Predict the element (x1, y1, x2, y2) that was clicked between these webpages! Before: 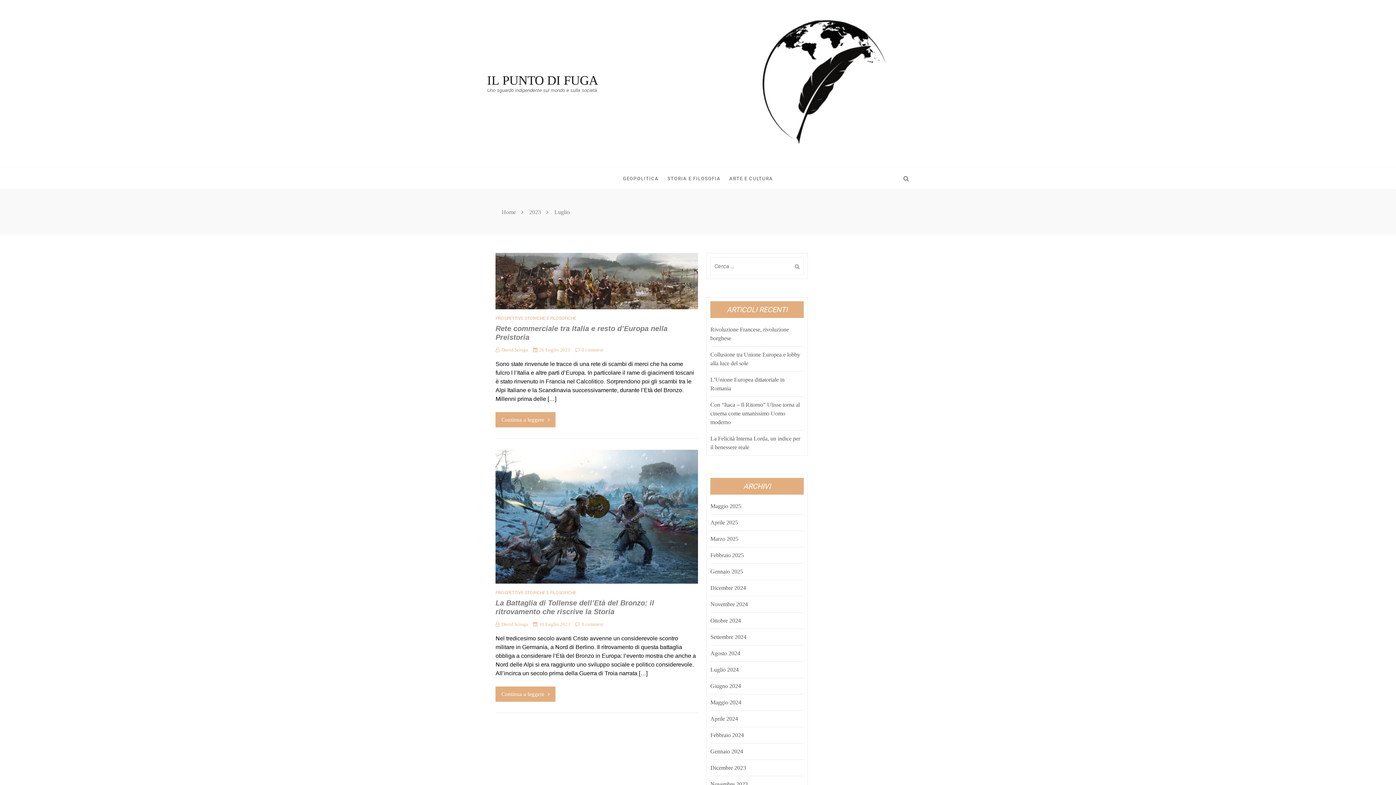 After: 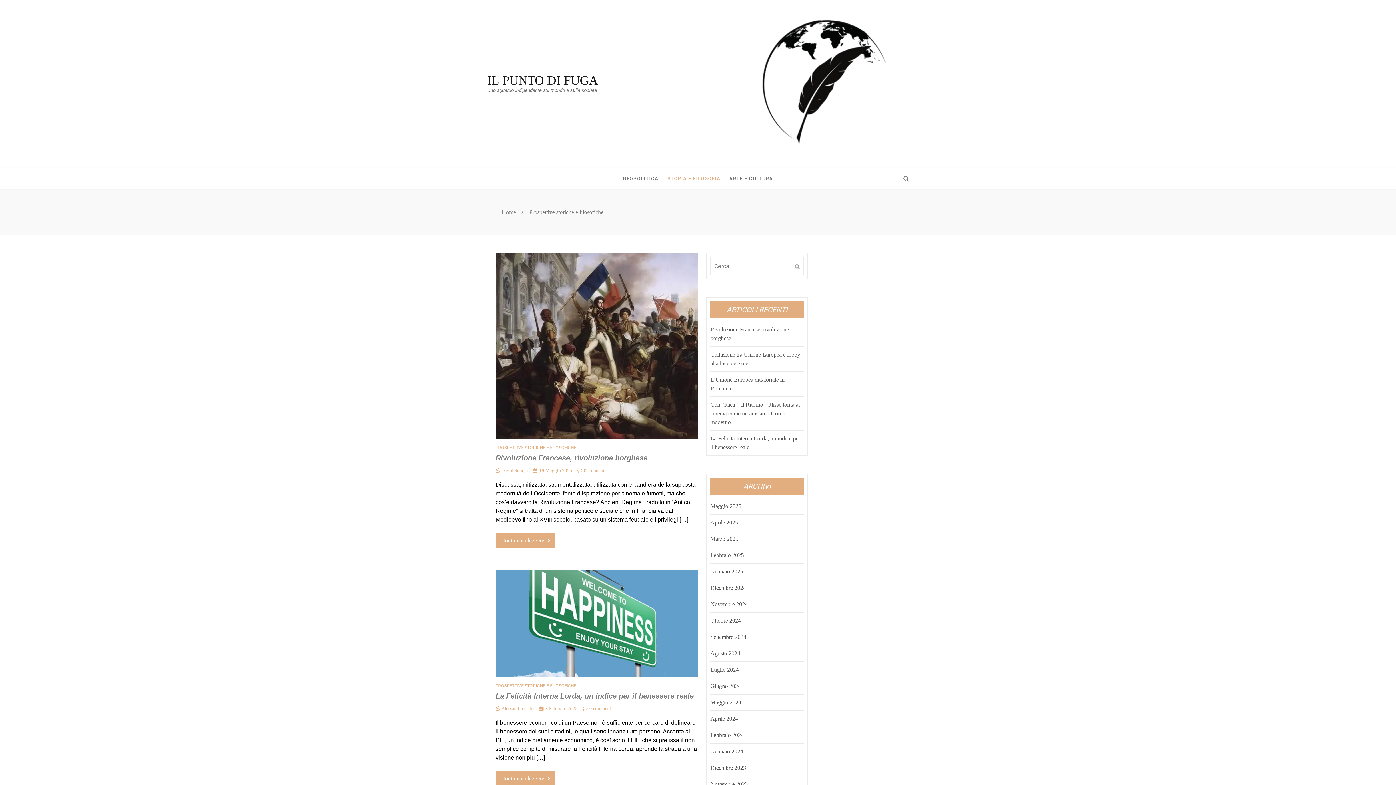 Action: bbox: (663, 172, 724, 185) label: STORIA E FILOSOFIA